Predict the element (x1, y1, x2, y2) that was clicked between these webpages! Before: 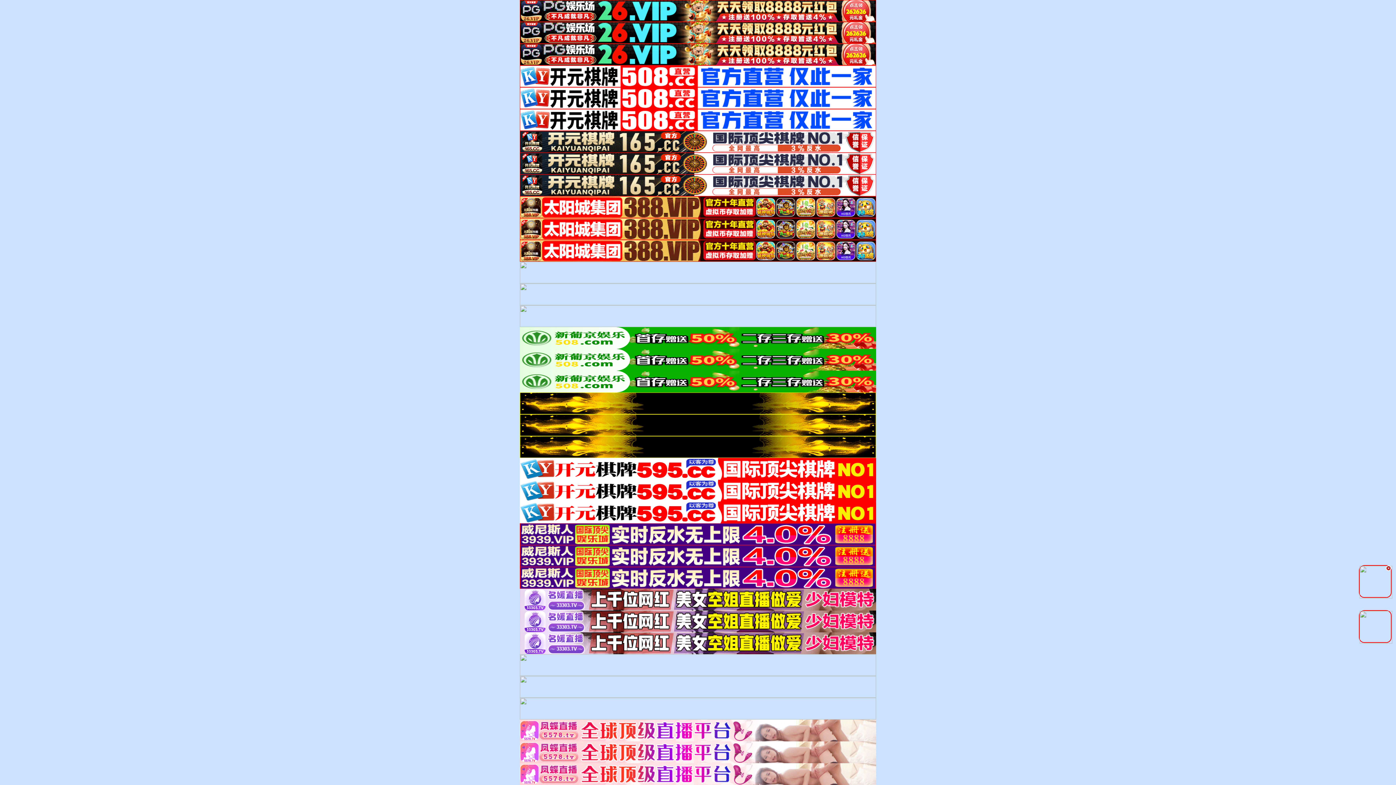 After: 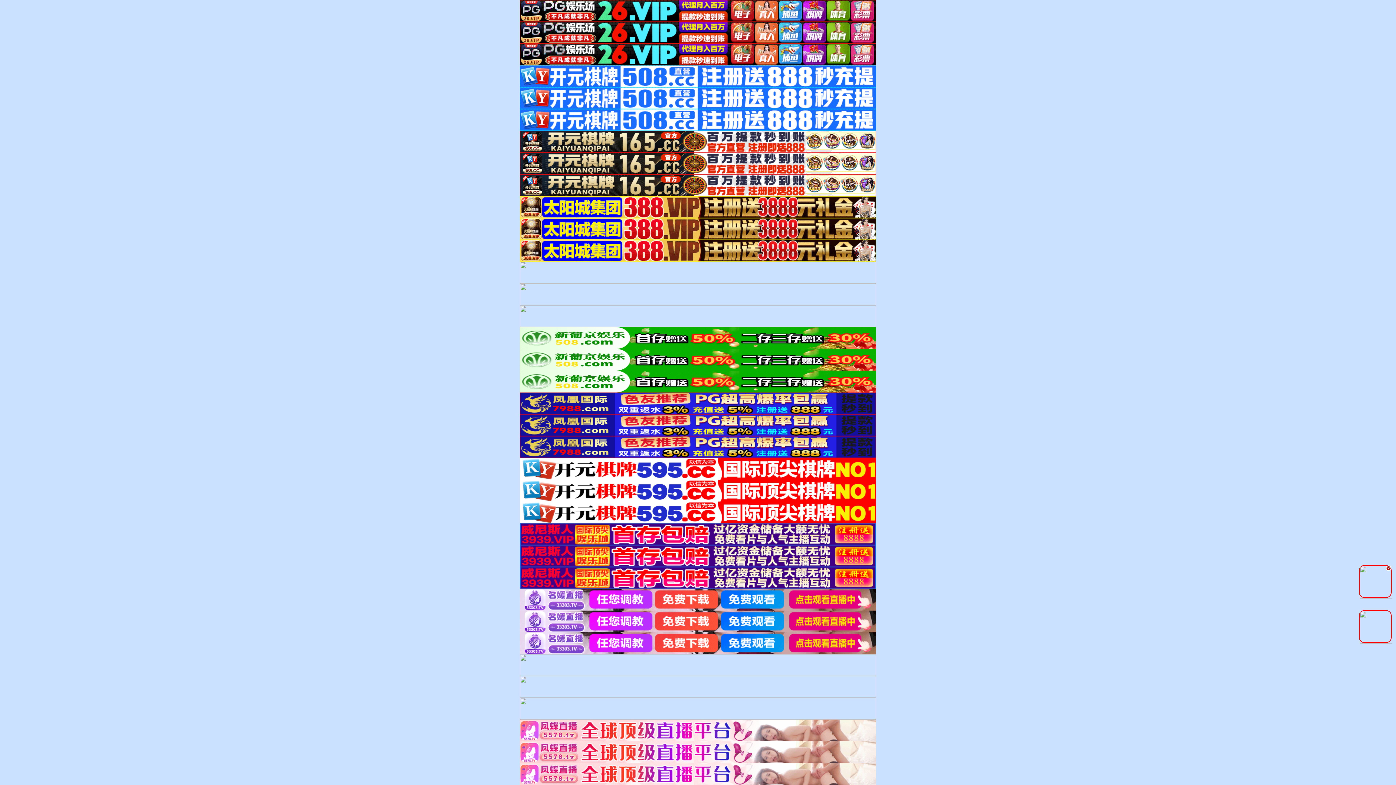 Action: bbox: (520, 269, 876, 274)